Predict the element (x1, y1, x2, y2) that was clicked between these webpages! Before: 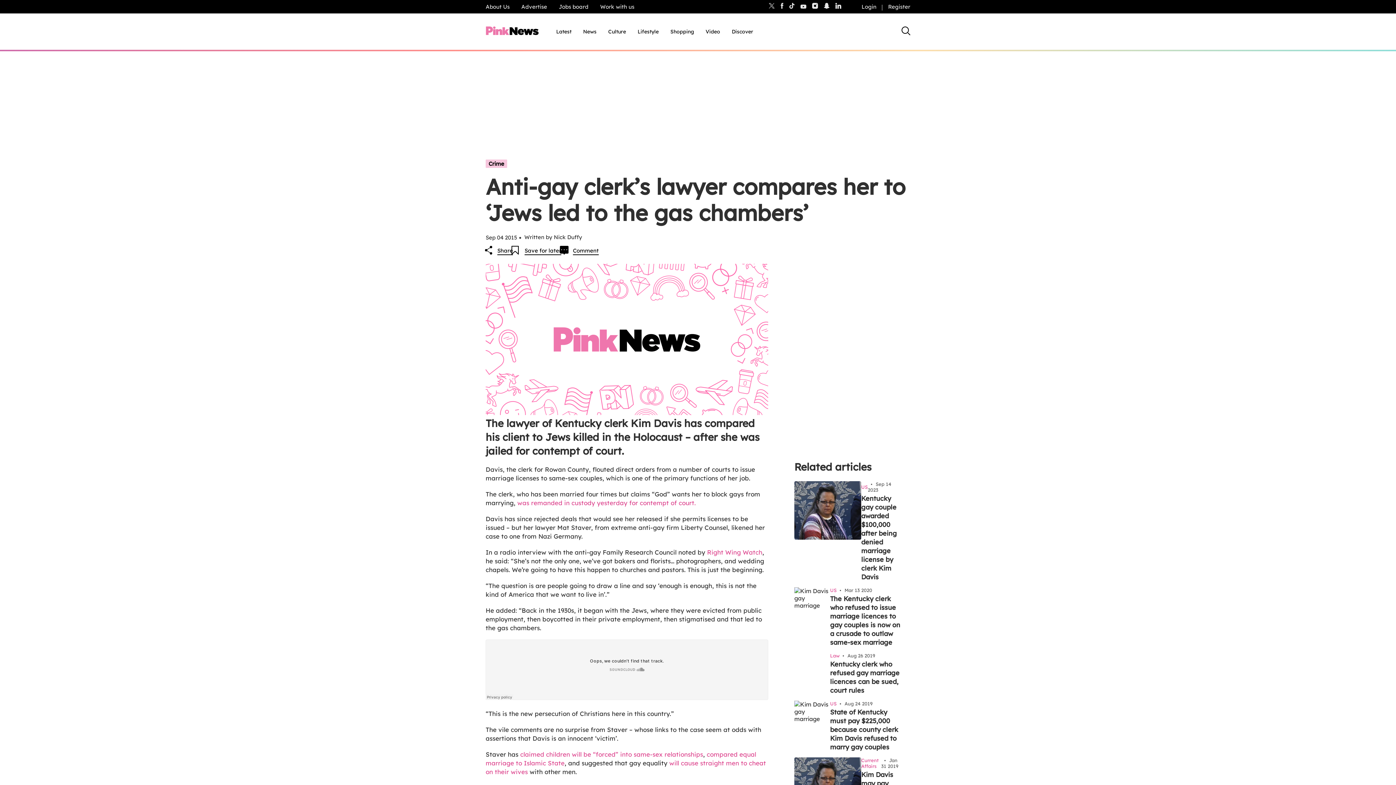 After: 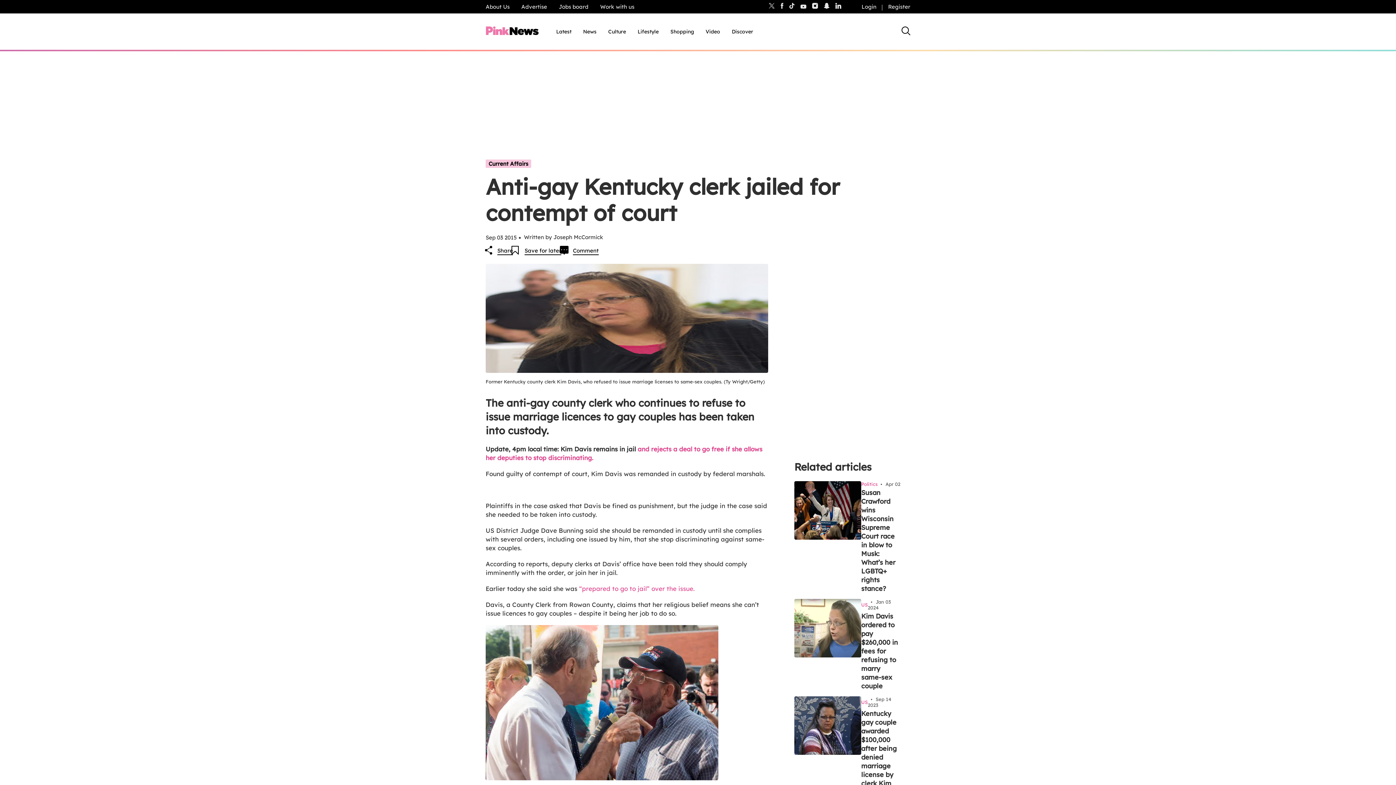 Action: bbox: (517, 499, 696, 506) label: was remanded in custody yesterday for contempt of court.